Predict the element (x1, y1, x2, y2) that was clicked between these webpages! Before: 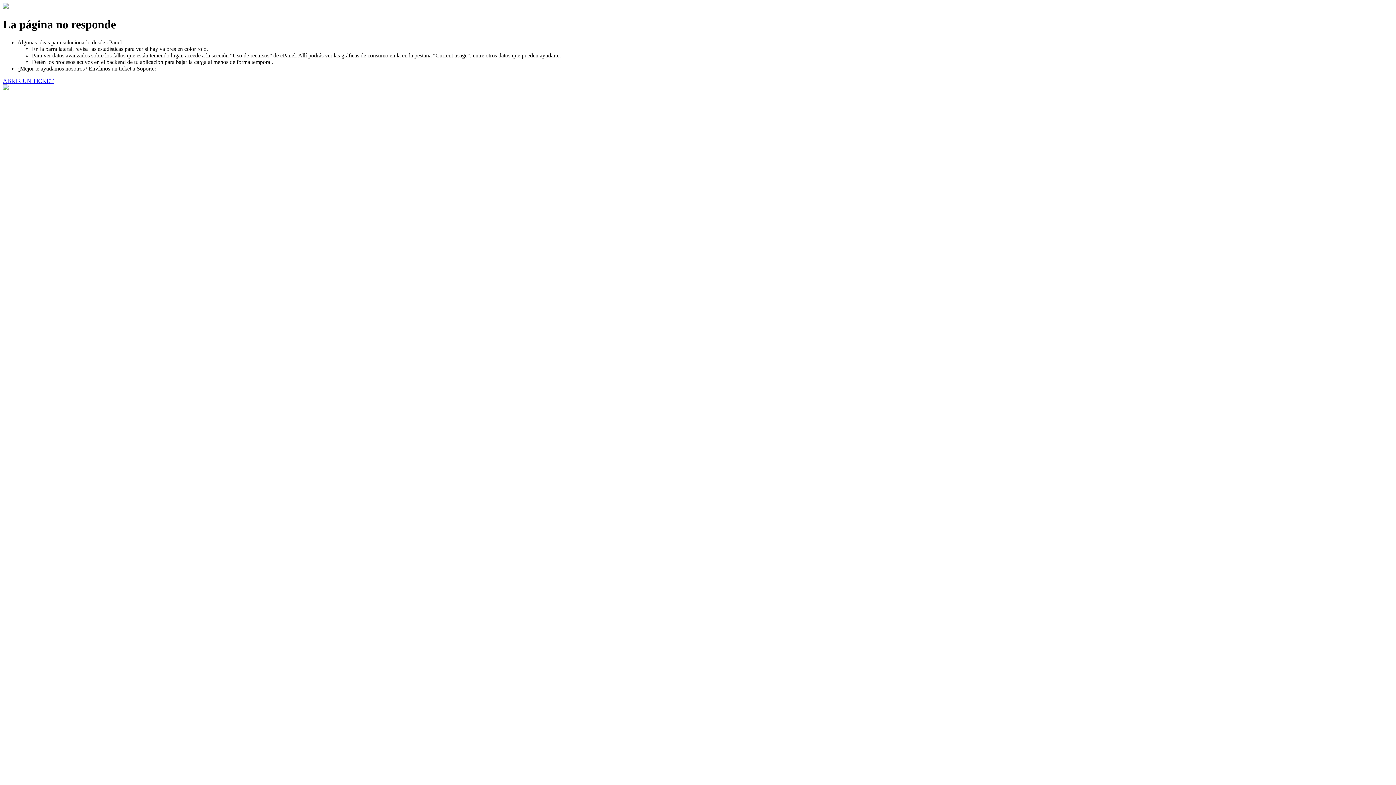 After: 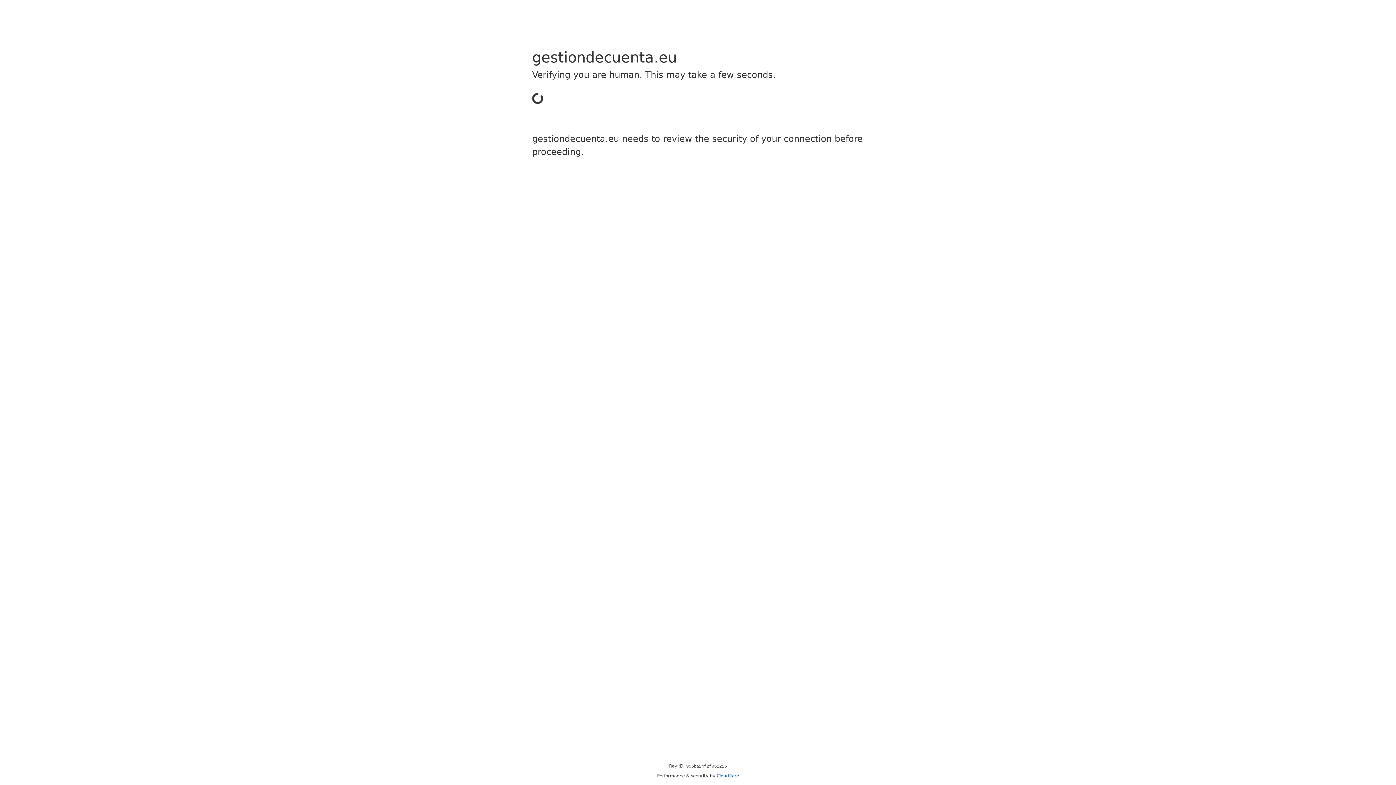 Action: bbox: (2, 77, 53, 83) label: ABRIR UN TICKET